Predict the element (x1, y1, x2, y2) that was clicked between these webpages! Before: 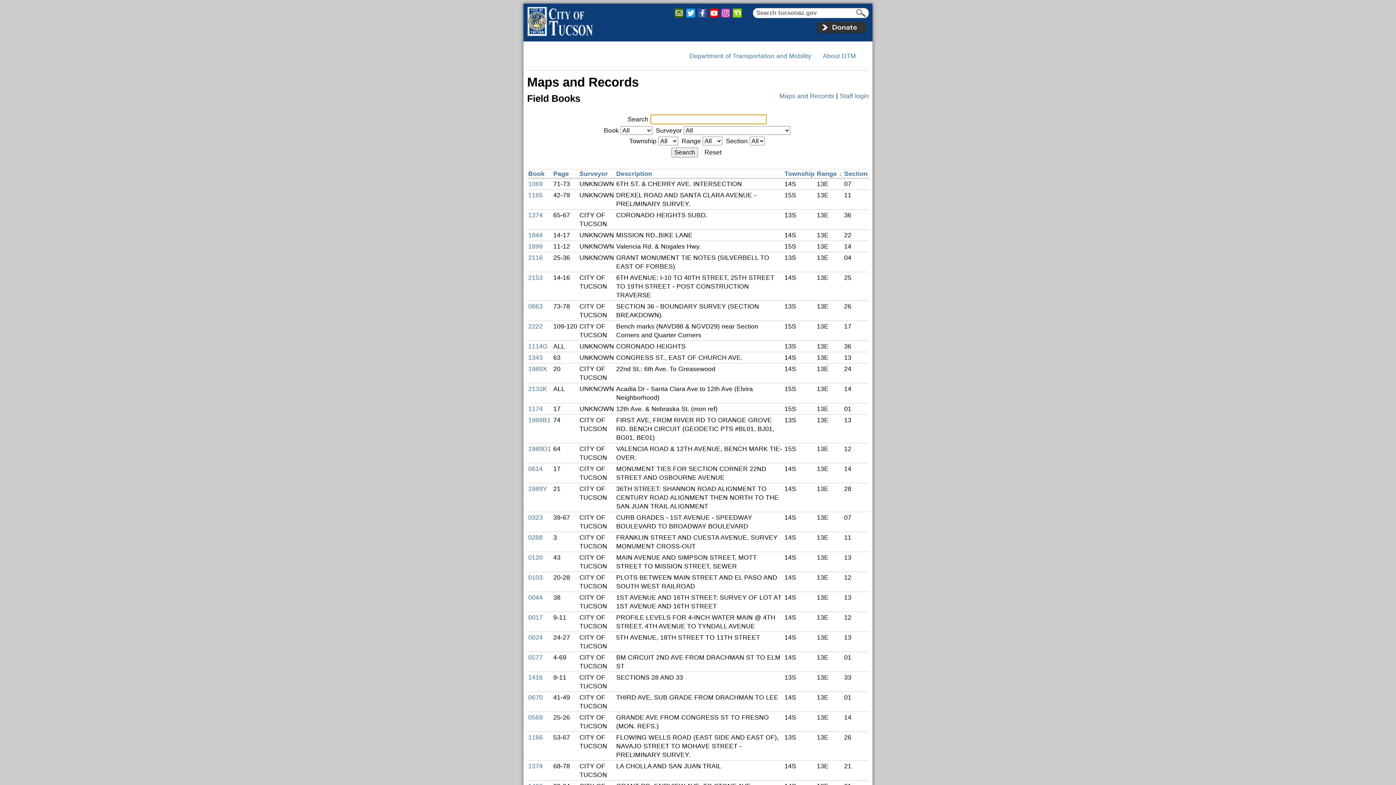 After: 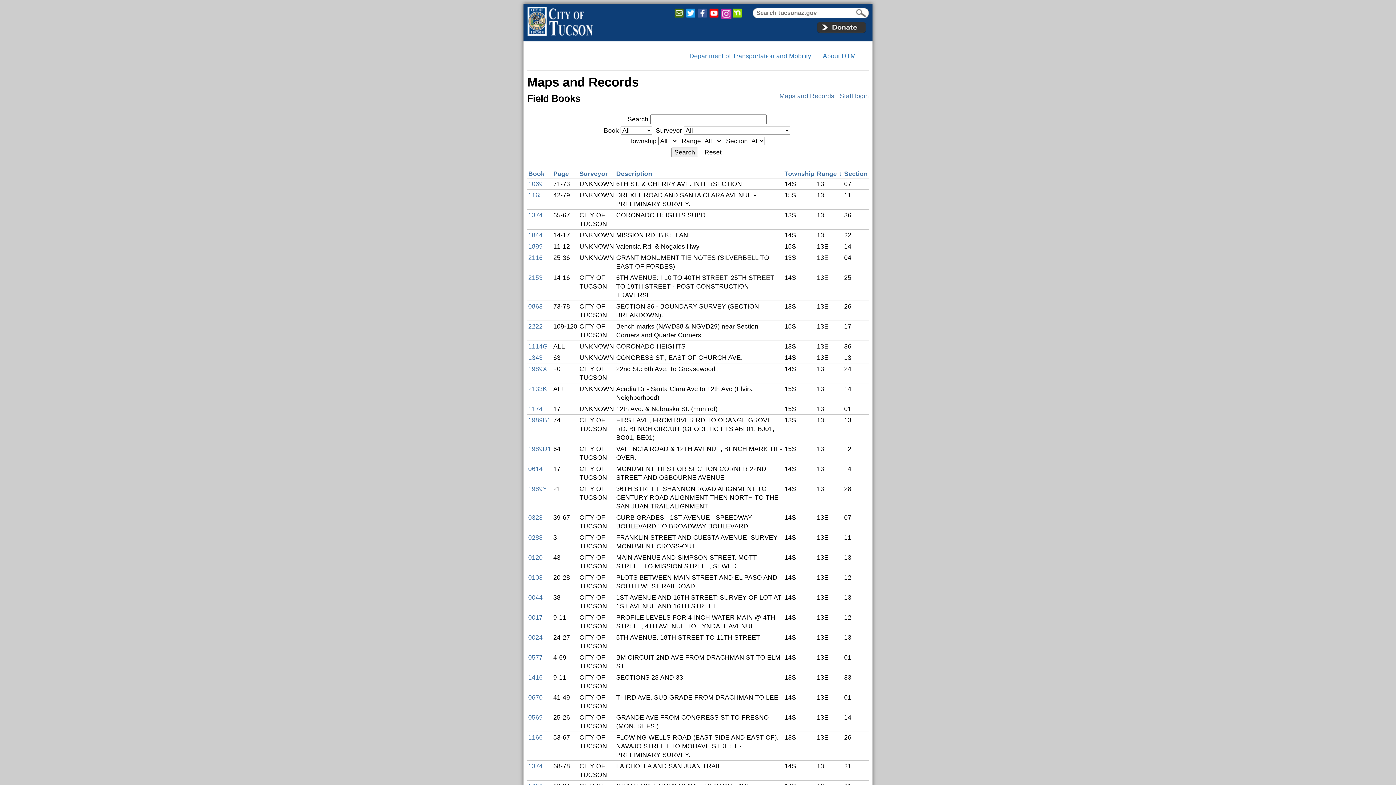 Action: bbox: (720, 8, 732, 19)